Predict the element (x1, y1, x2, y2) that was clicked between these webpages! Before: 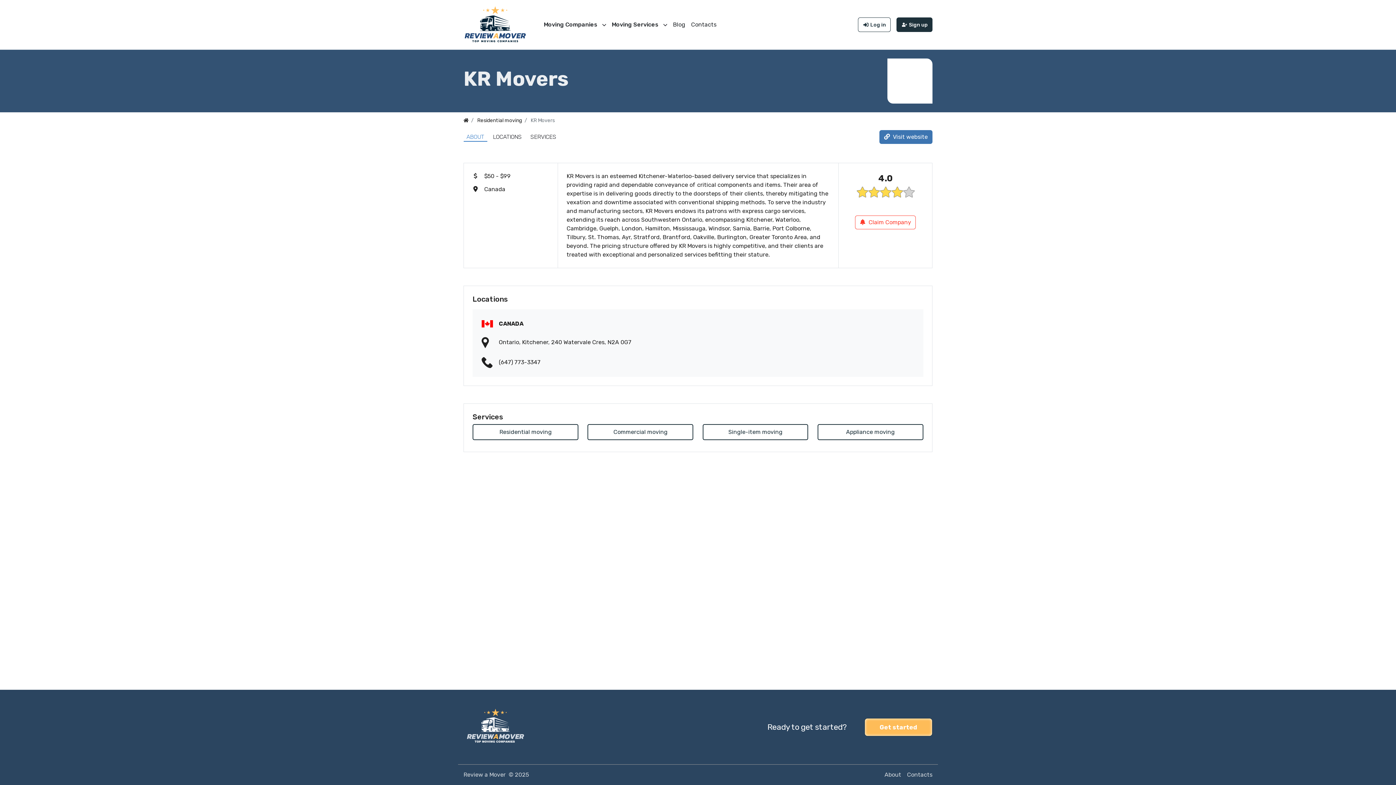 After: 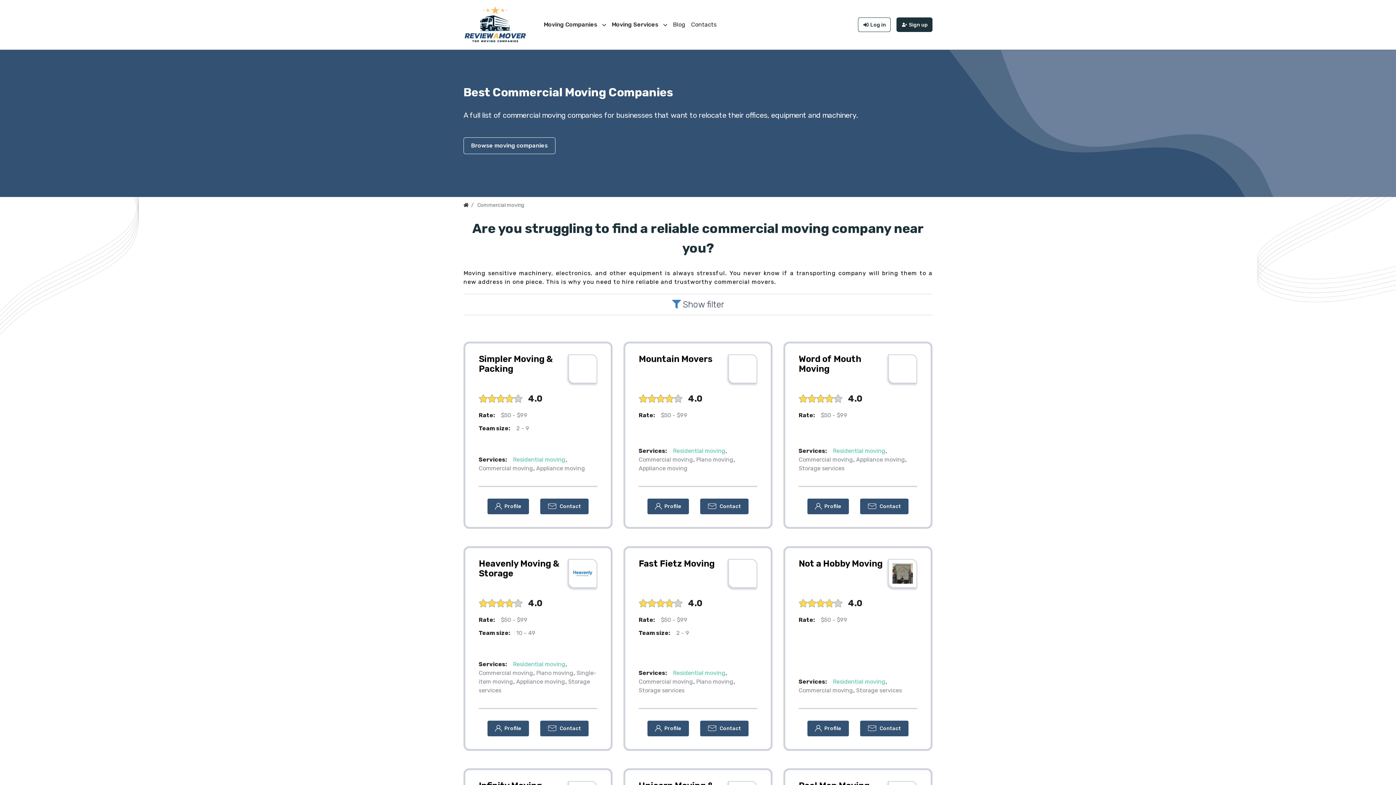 Action: bbox: (587, 424, 693, 440) label: Commercial moving